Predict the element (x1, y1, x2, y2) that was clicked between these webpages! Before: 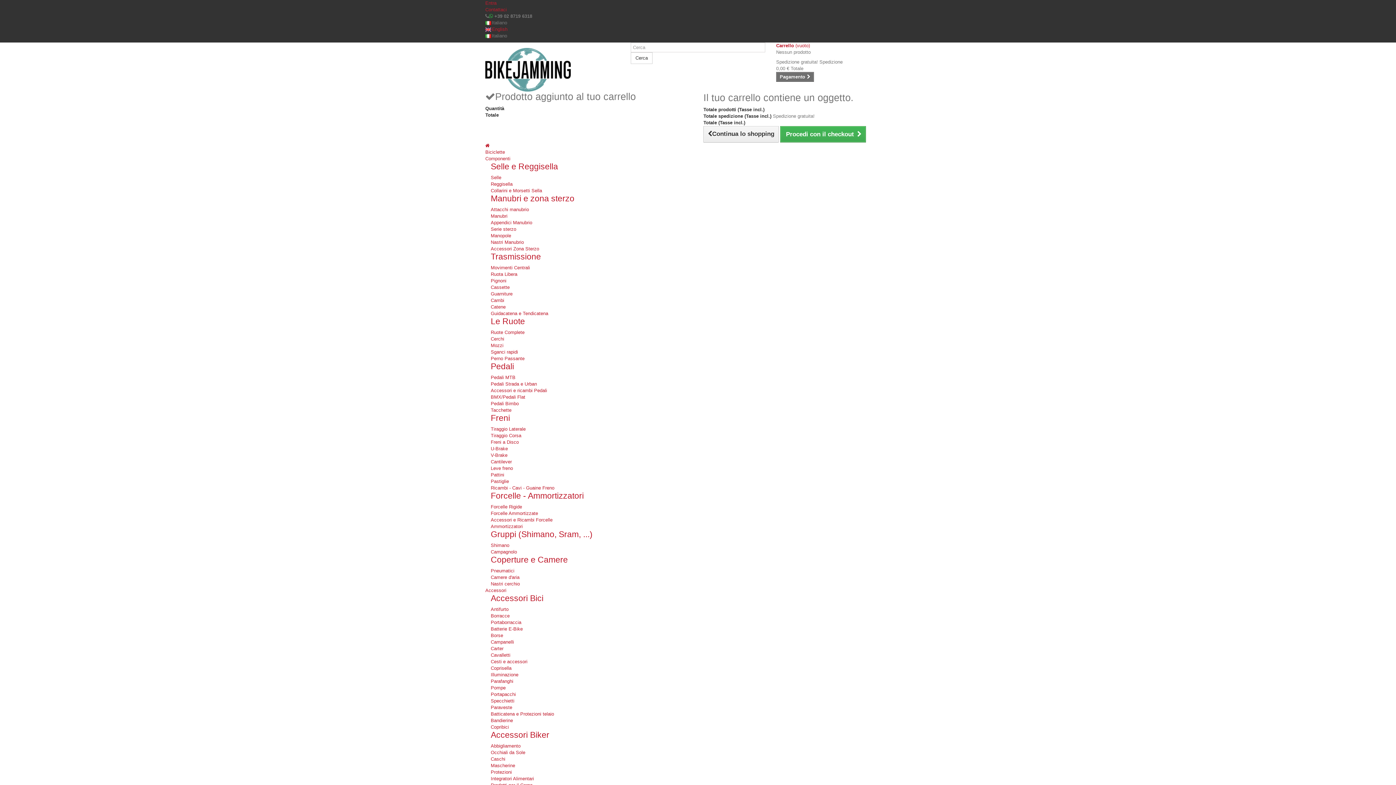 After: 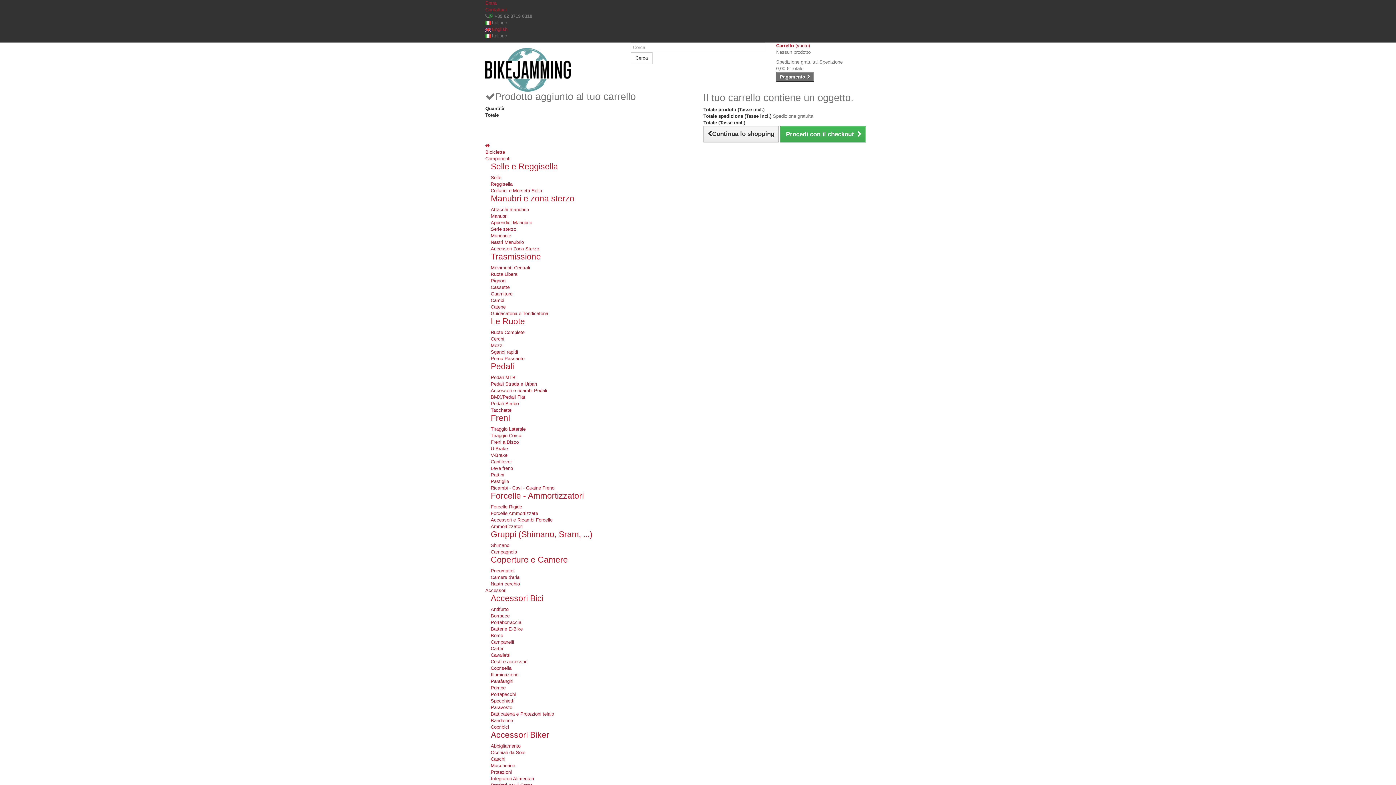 Action: bbox: (490, 297, 504, 303) label: Cambi